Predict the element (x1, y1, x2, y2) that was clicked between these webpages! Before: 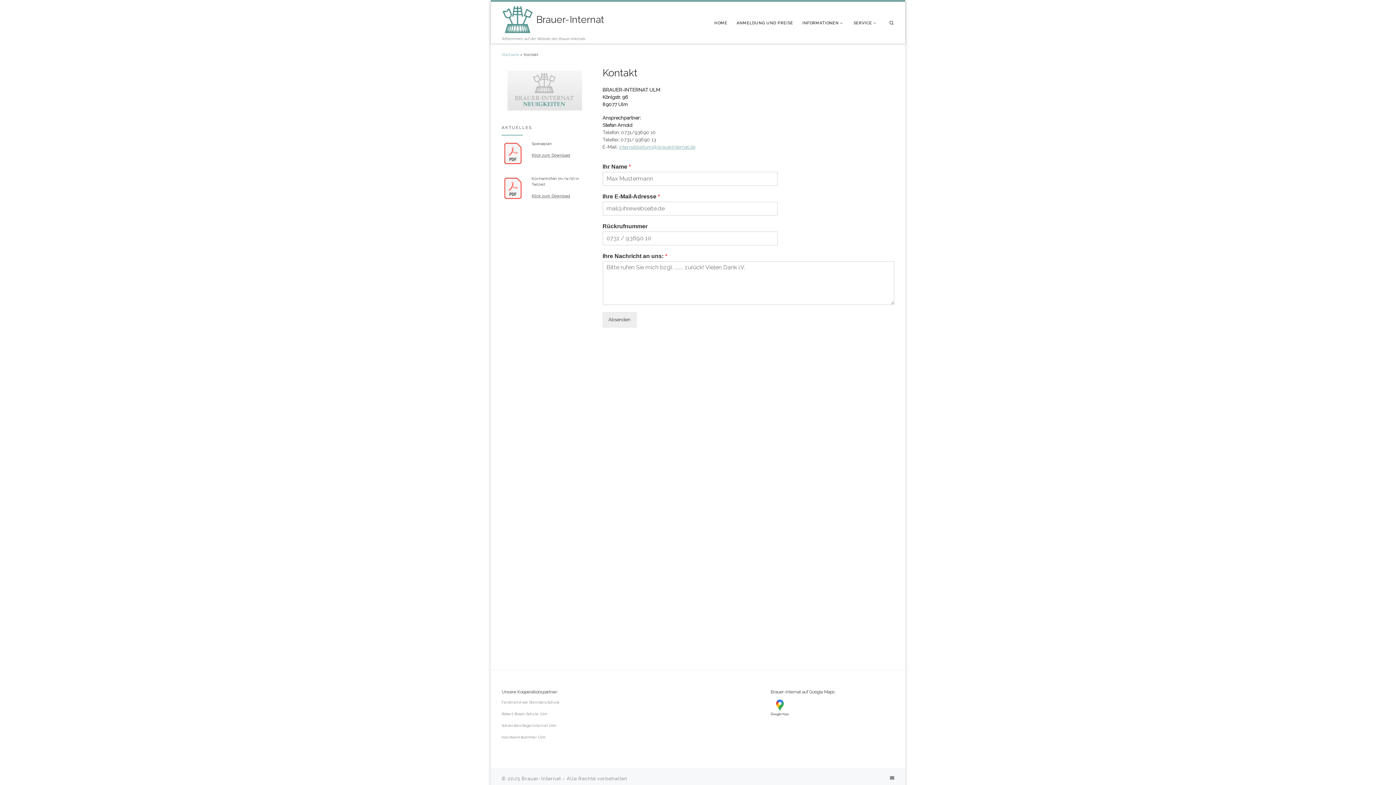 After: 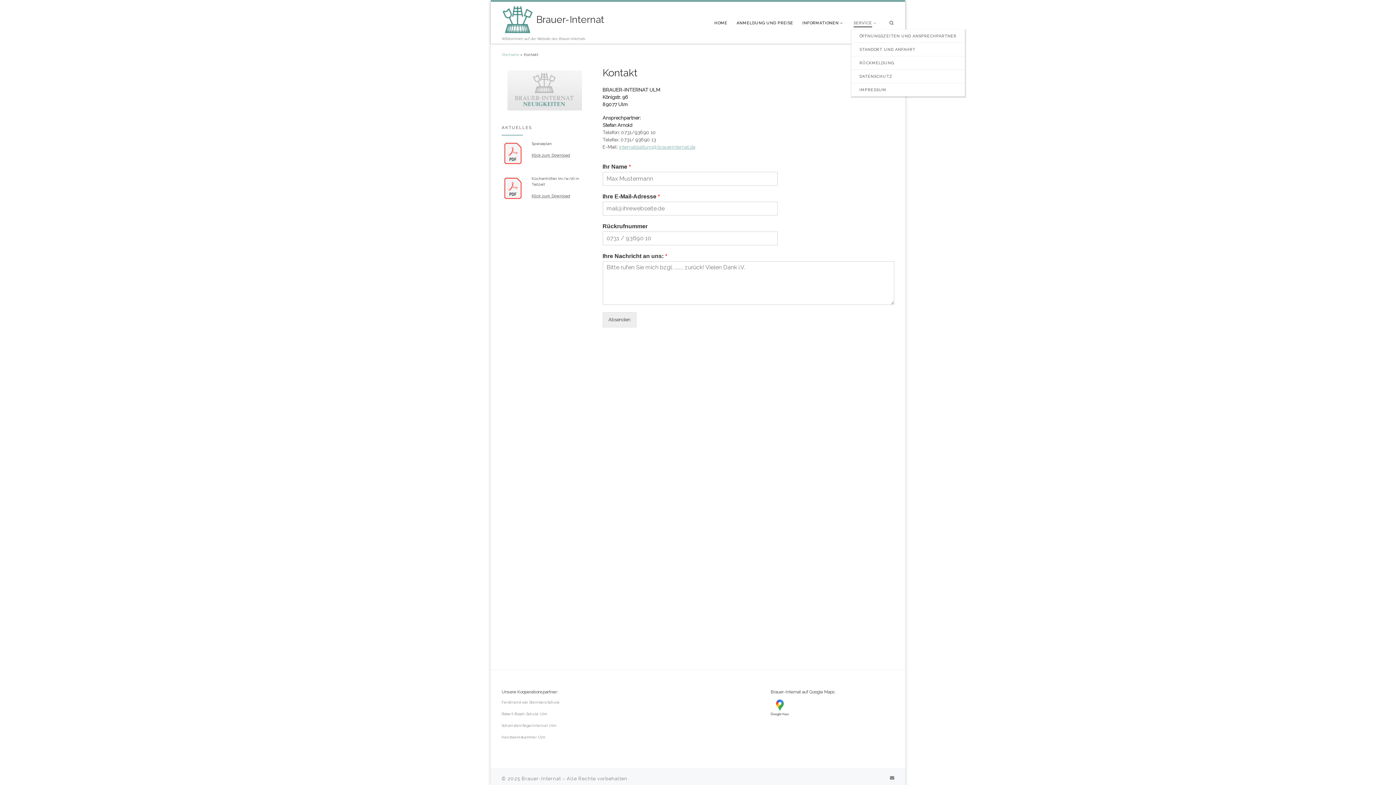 Action: bbox: (851, 16, 880, 29) label: SERVICE